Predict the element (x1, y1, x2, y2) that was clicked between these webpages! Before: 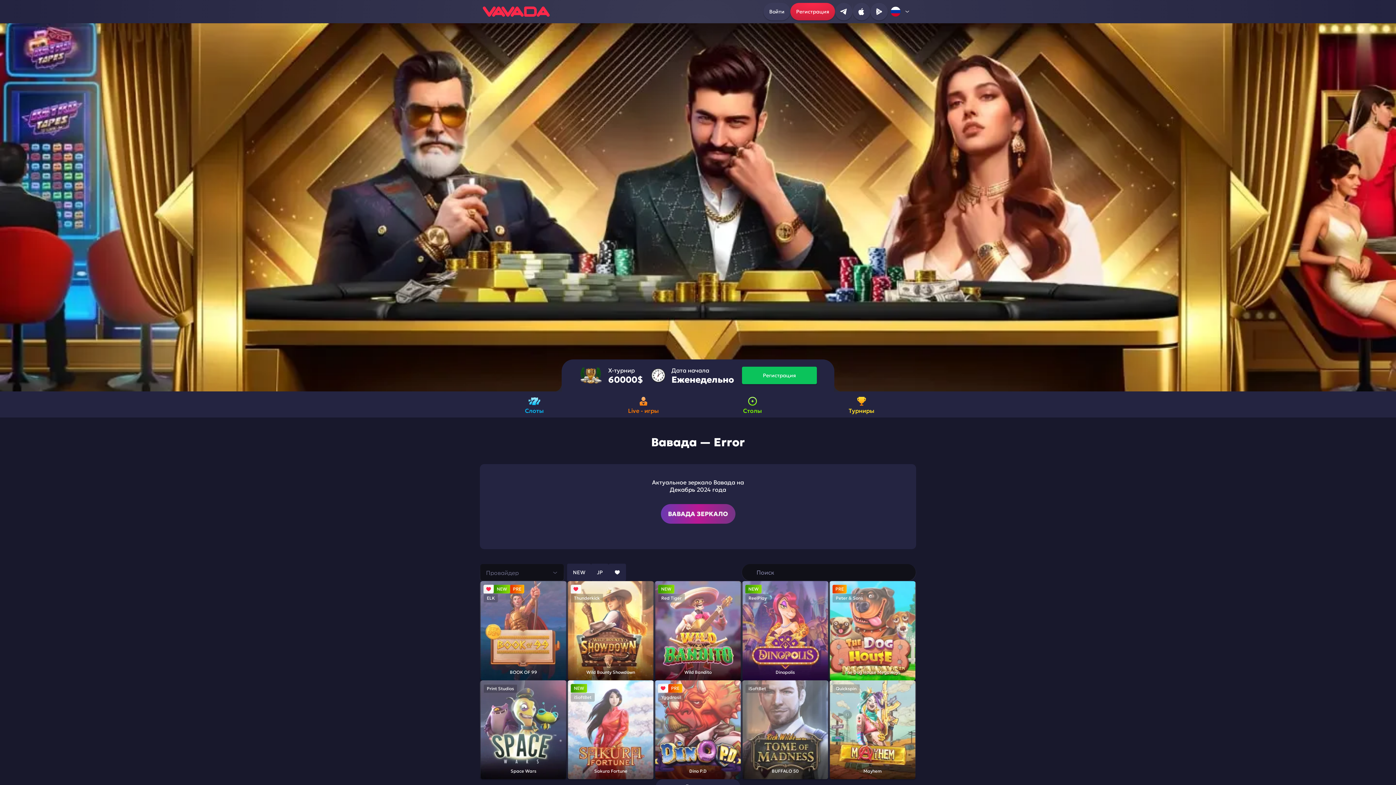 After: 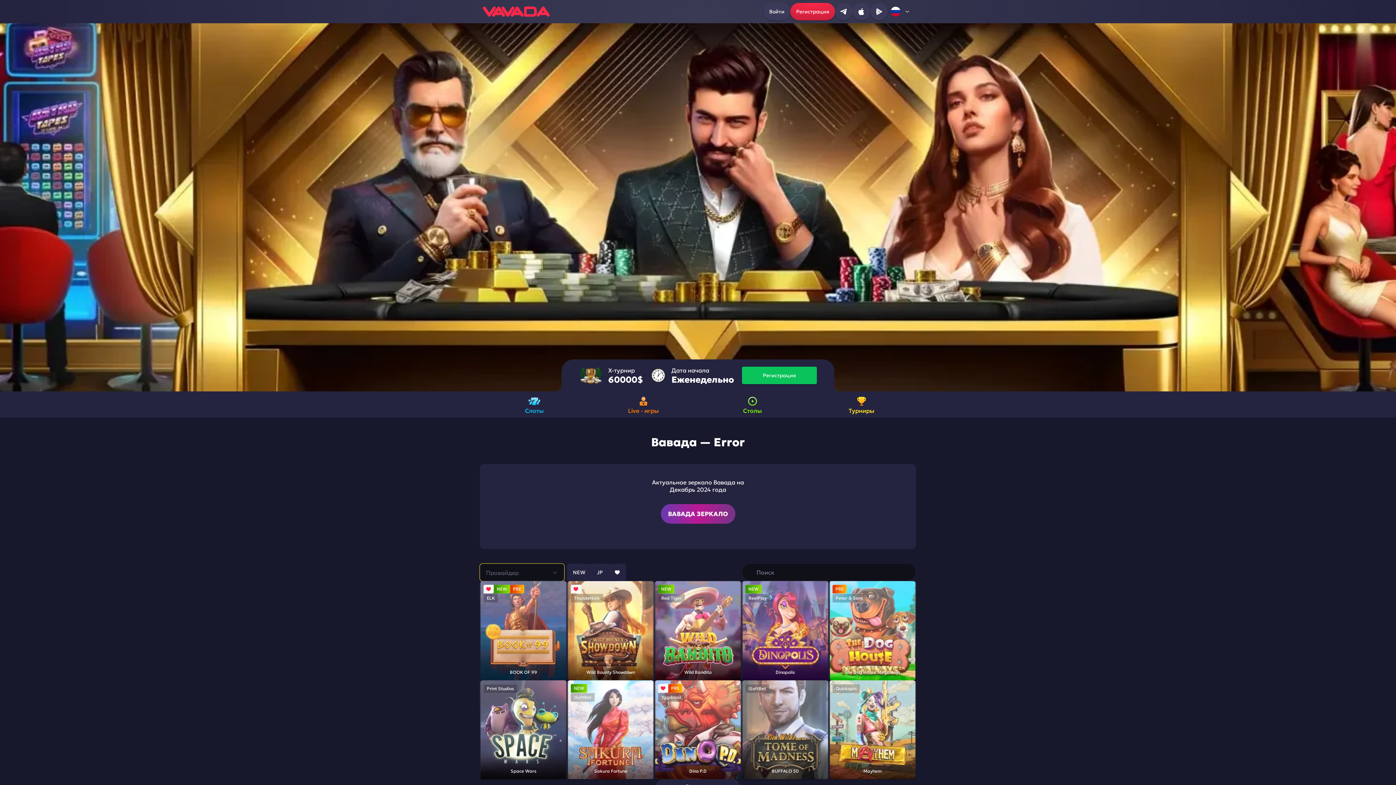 Action: bbox: (480, 564, 564, 581) label: Выбор провайдера